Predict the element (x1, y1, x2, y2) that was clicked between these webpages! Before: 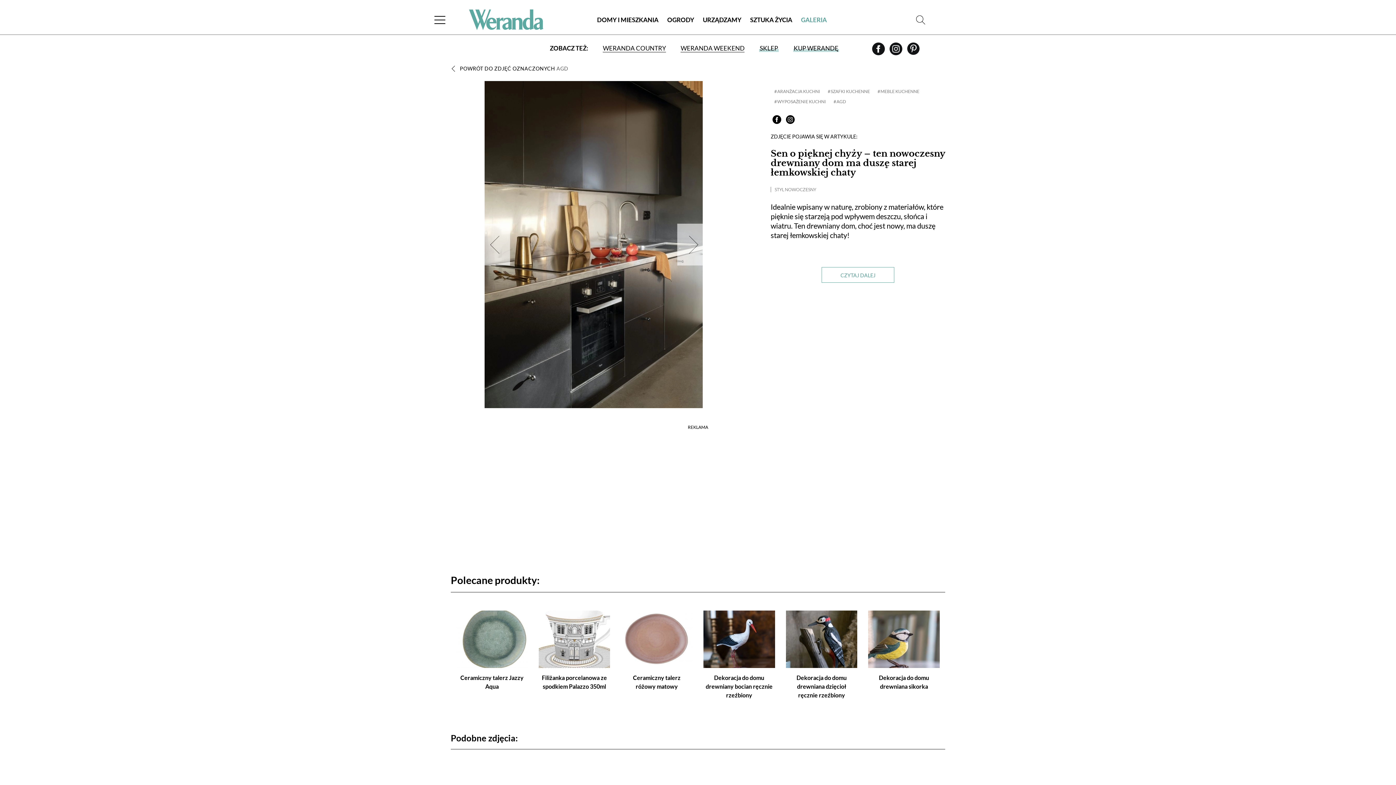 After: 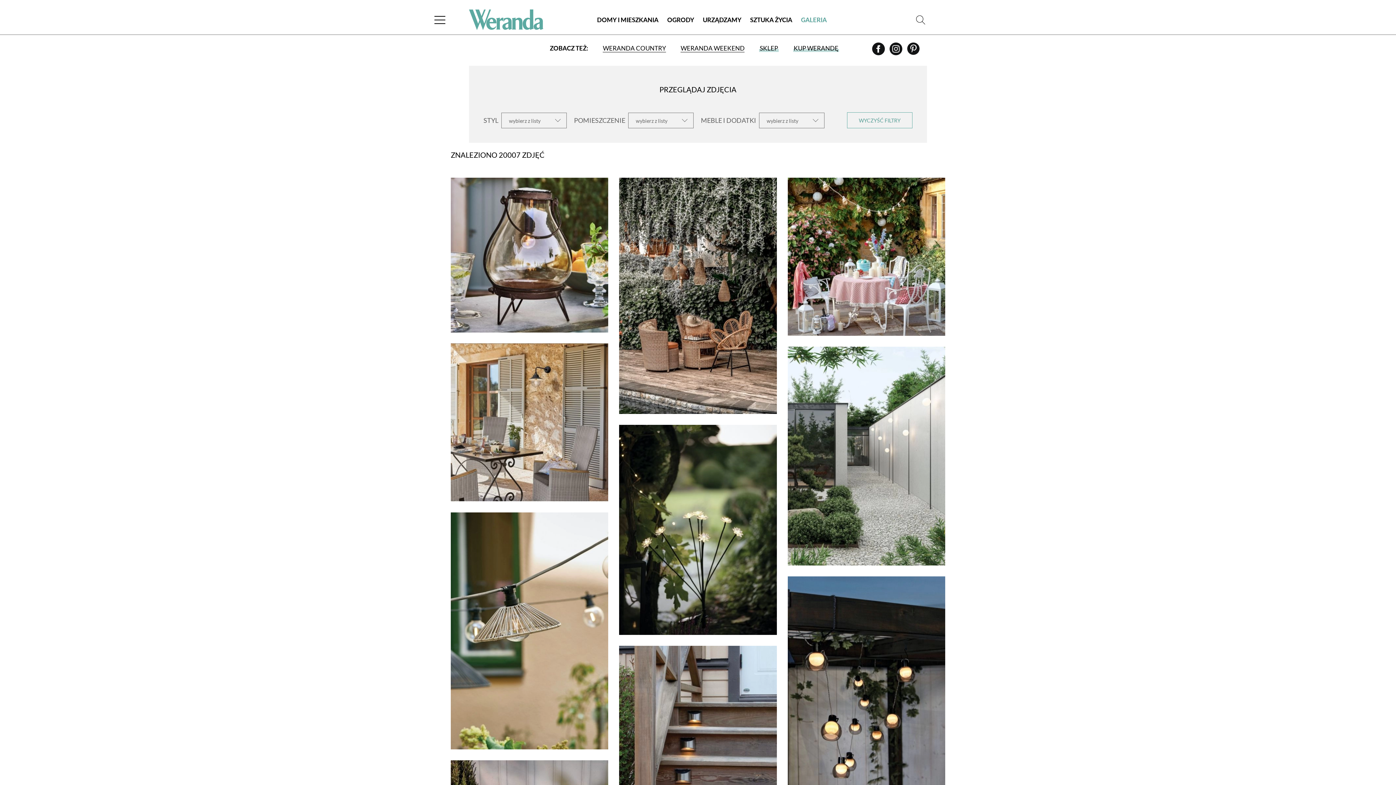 Action: label: POWRÓT DO ZDJĘĆ OZNACZONYCH AGD bbox: (450, 65, 945, 72)